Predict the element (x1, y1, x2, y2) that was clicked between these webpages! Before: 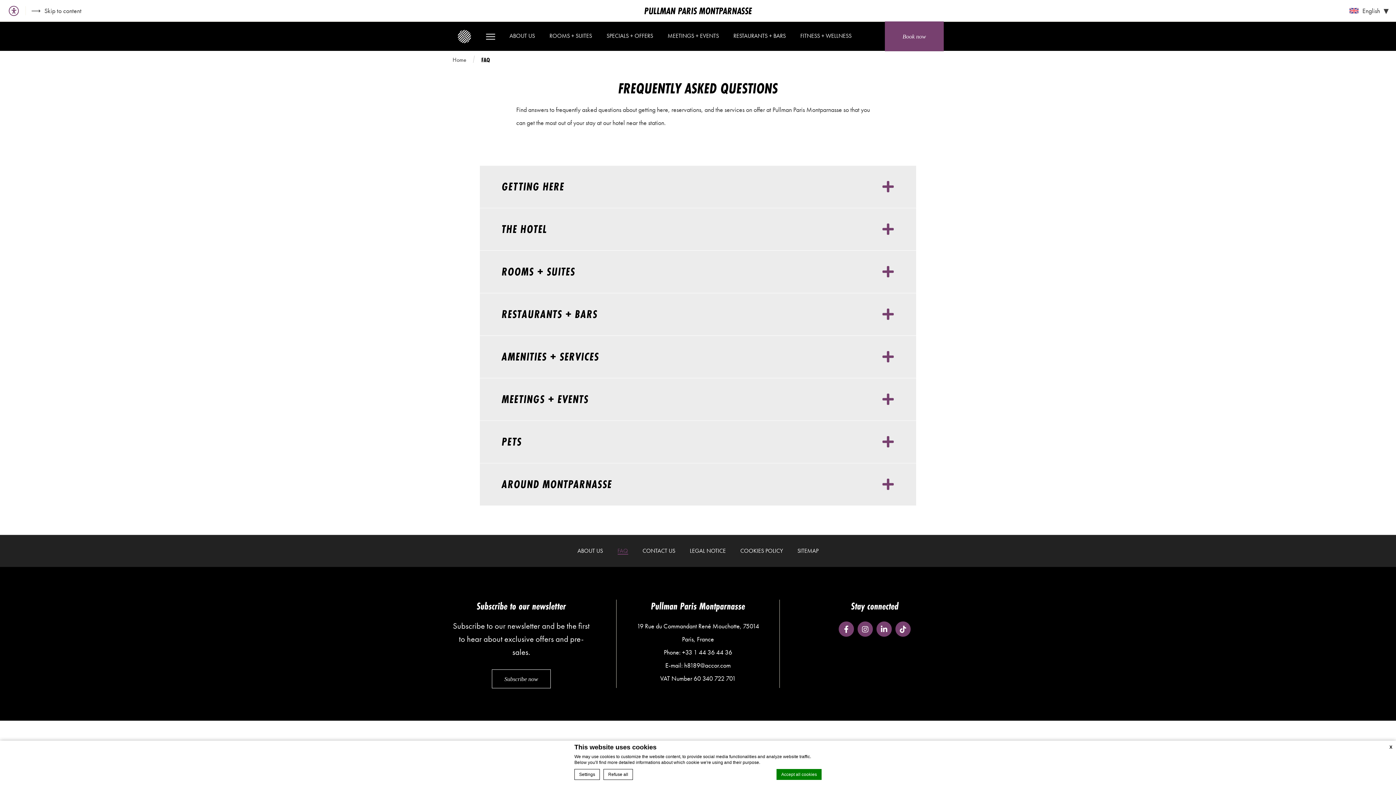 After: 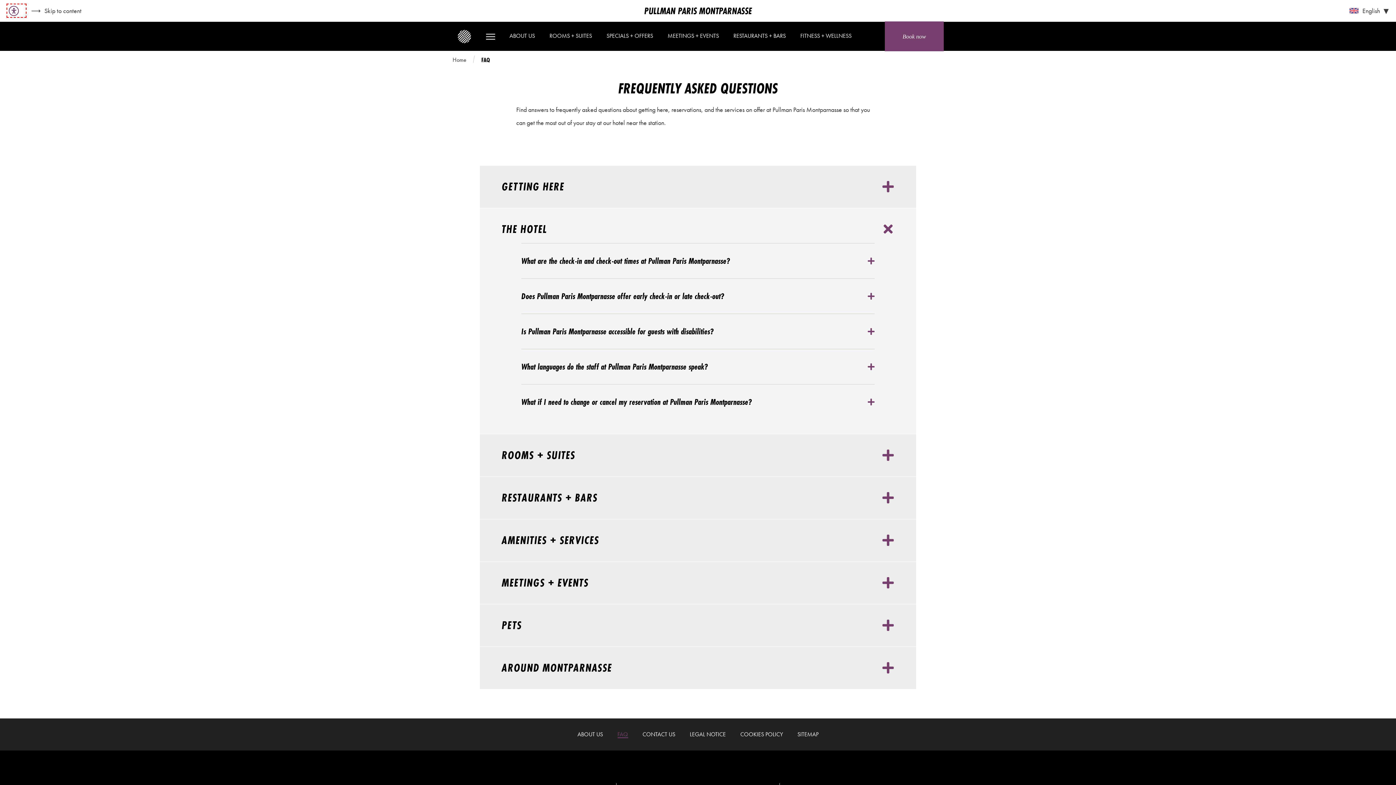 Action: label: THE HOTEL bbox: (501, 222, 894, 236)